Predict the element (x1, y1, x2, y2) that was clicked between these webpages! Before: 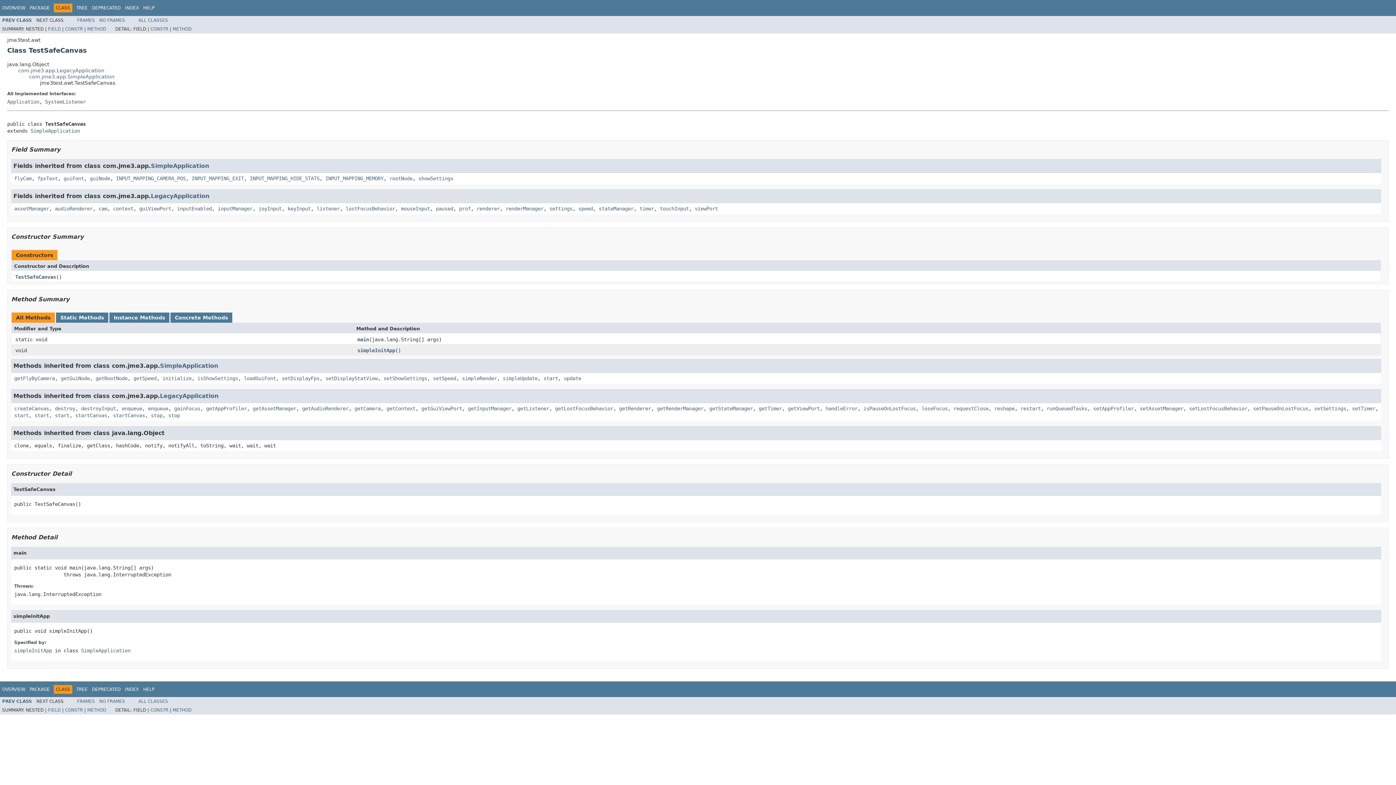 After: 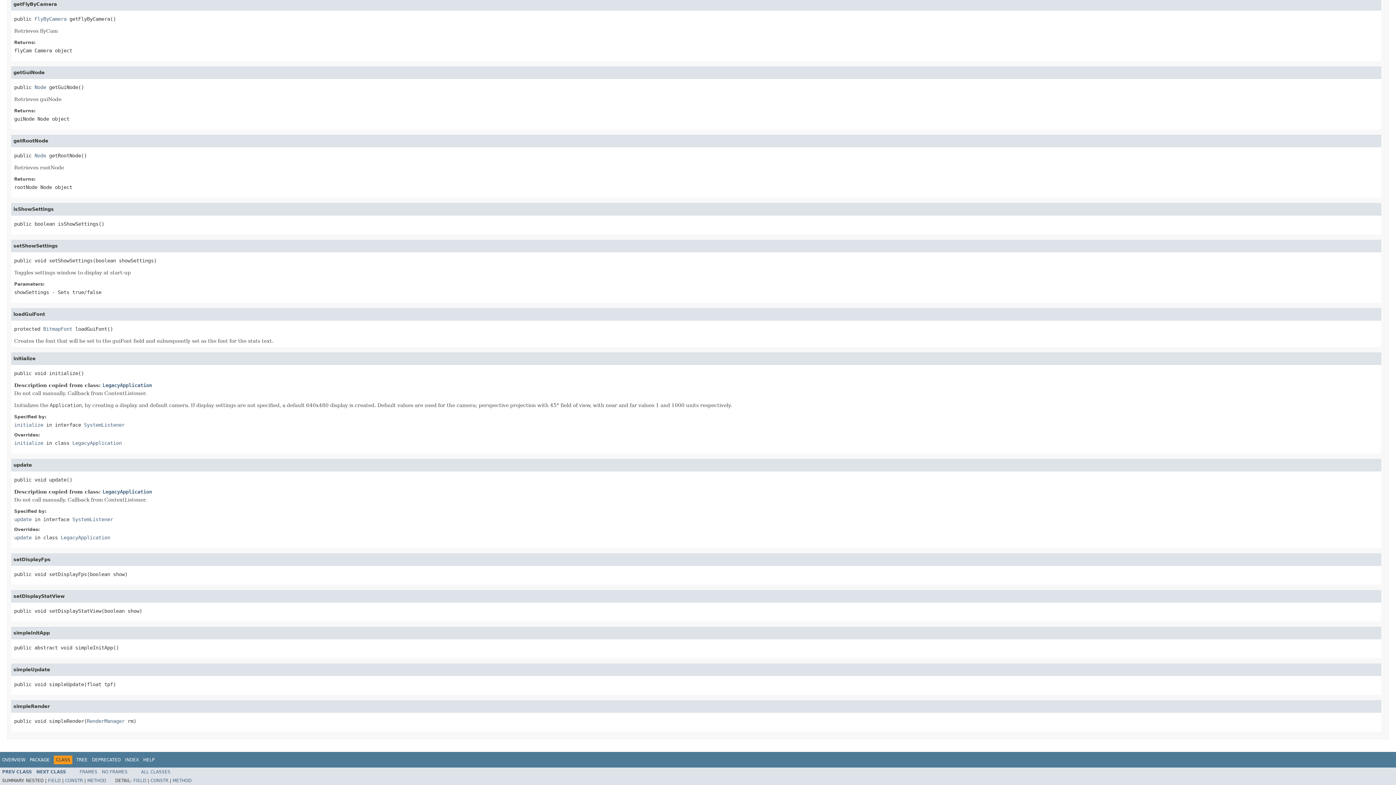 Action: bbox: (60, 375, 89, 381) label: getGuiNode